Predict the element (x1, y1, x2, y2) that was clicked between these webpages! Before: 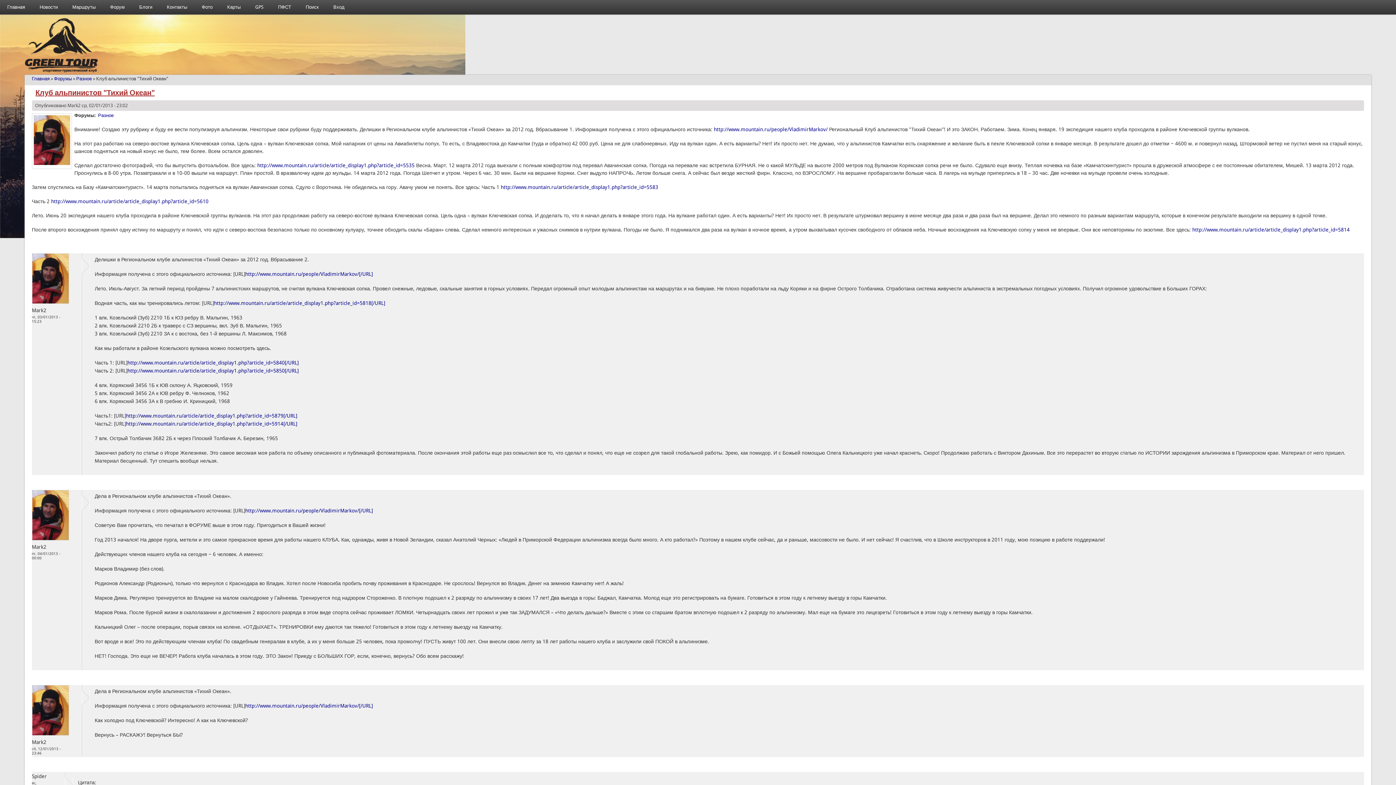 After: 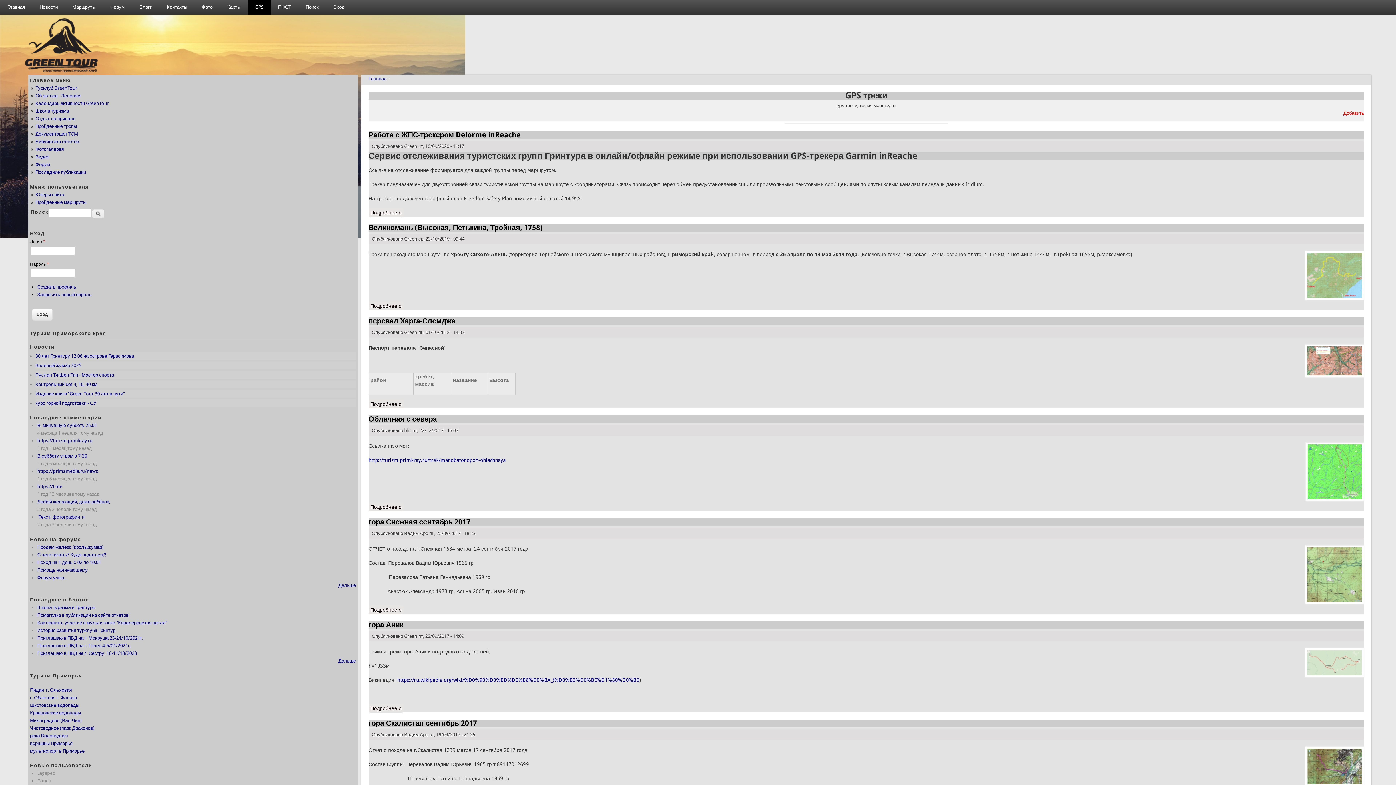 Action: label: GPS bbox: (248, 0, 270, 14)